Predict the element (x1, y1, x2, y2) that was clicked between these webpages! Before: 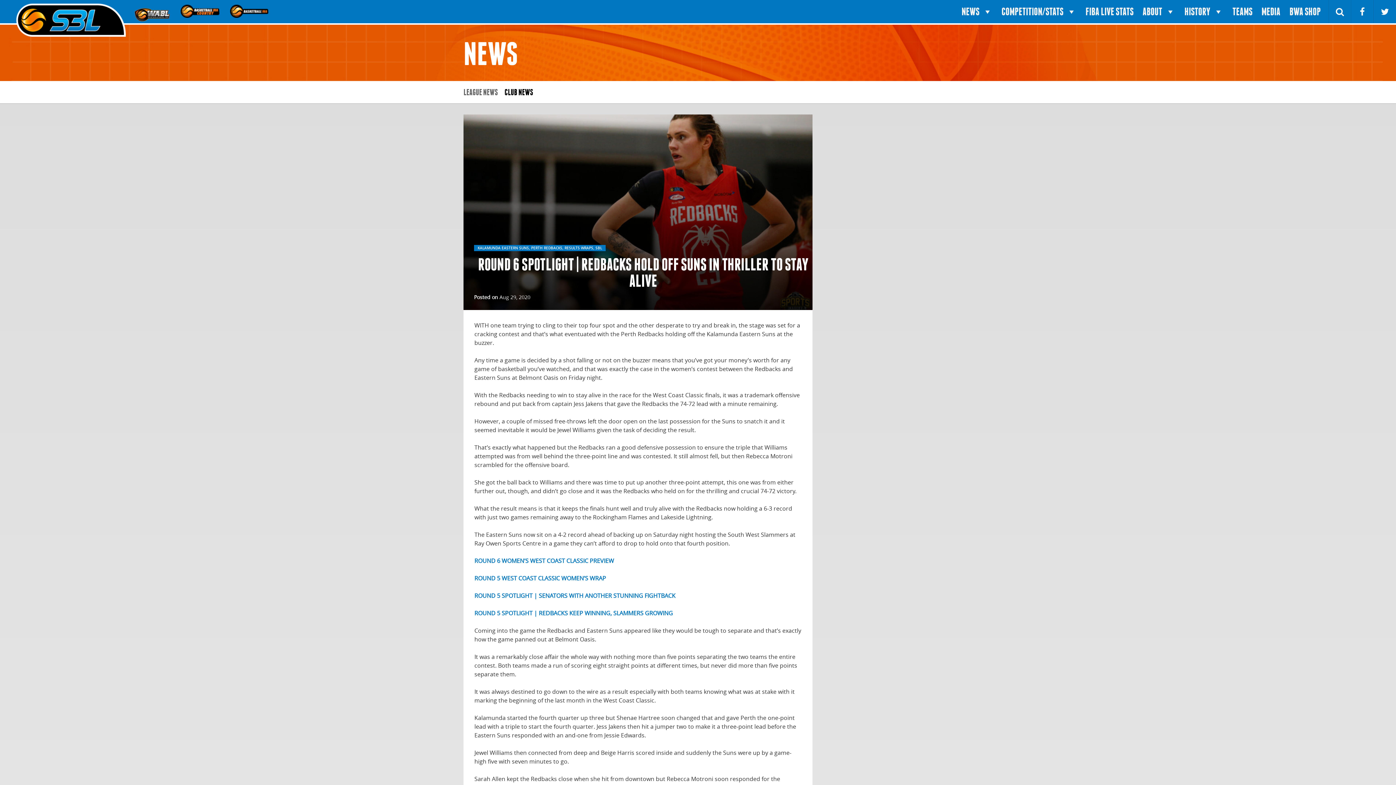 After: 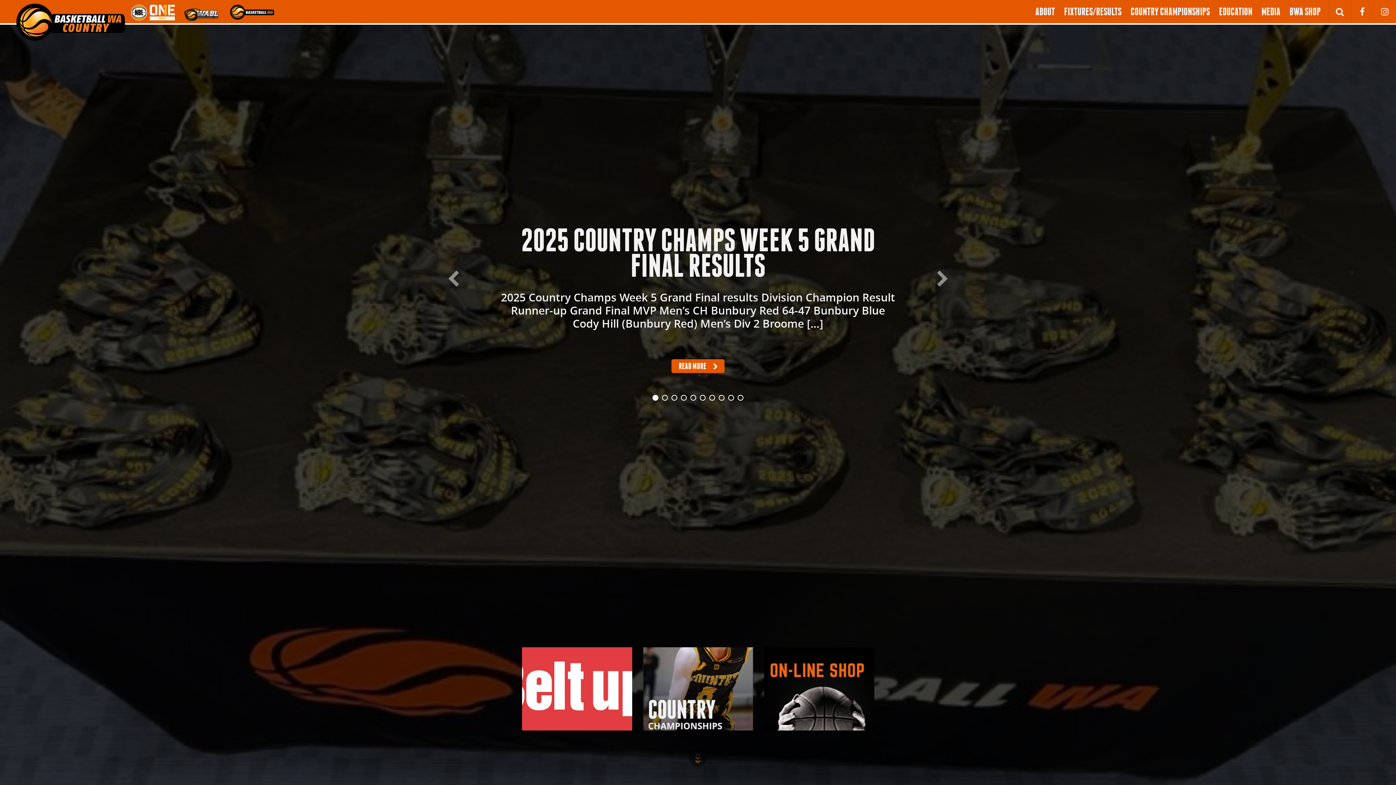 Action: bbox: (180, 4, 224, 17)